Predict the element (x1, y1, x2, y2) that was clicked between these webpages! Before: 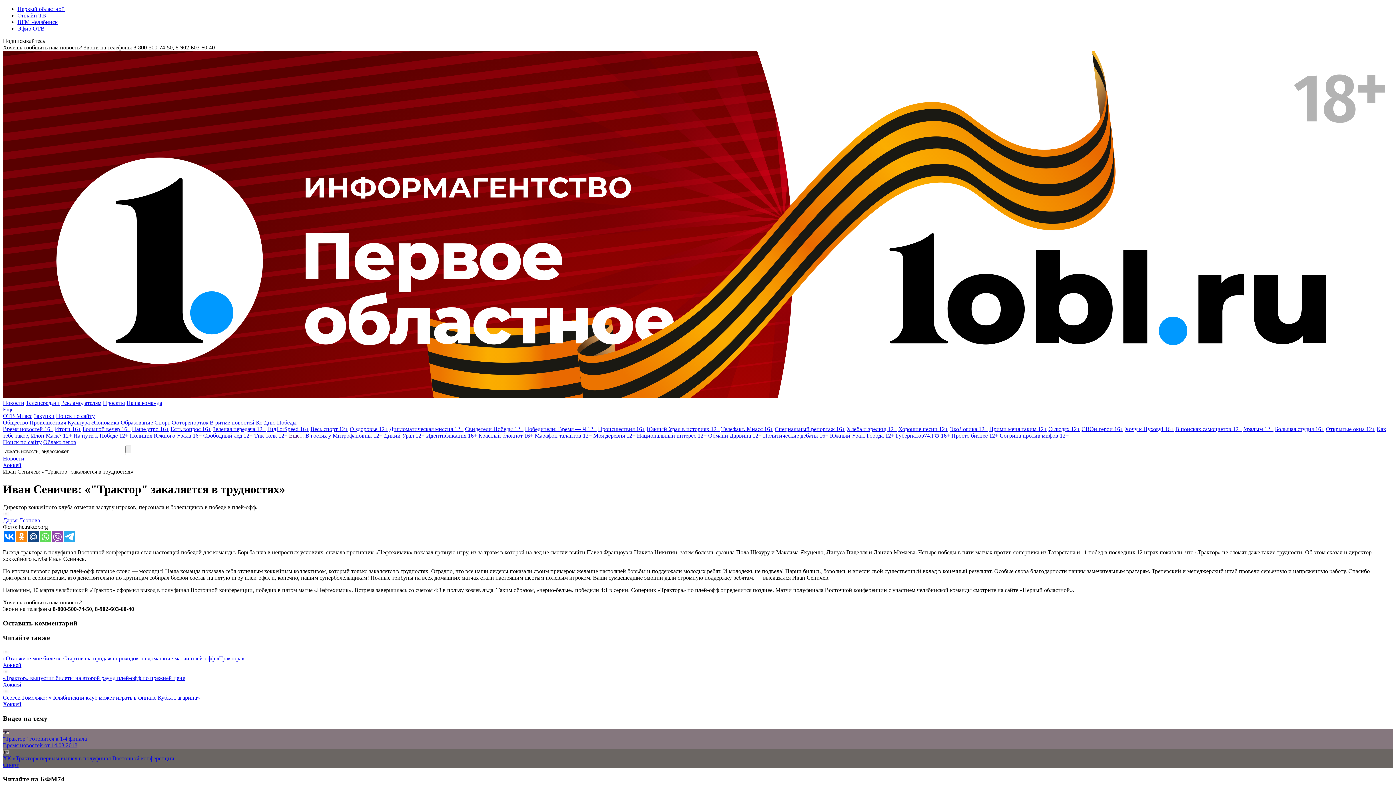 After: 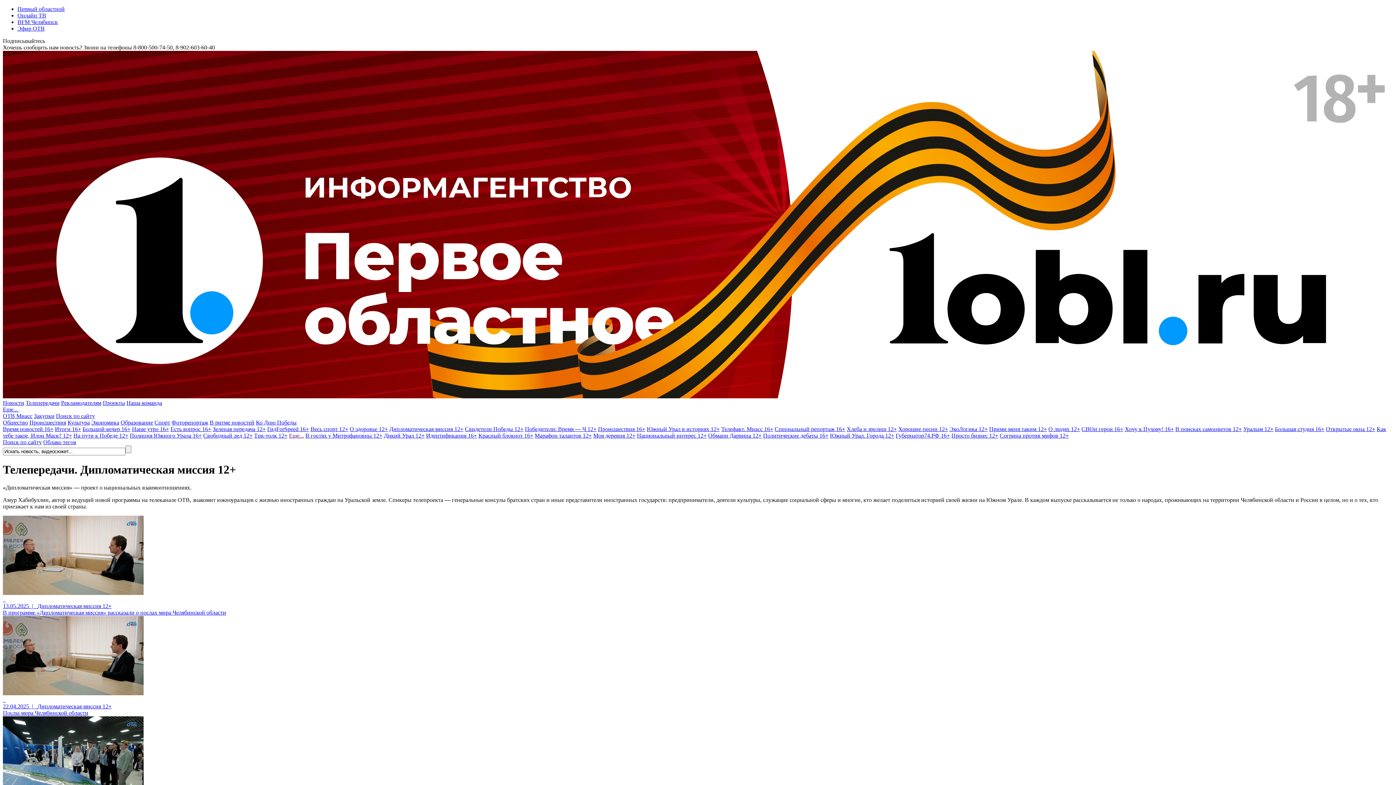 Action: label: Дипломатическая миссия 12+ bbox: (389, 426, 463, 432)